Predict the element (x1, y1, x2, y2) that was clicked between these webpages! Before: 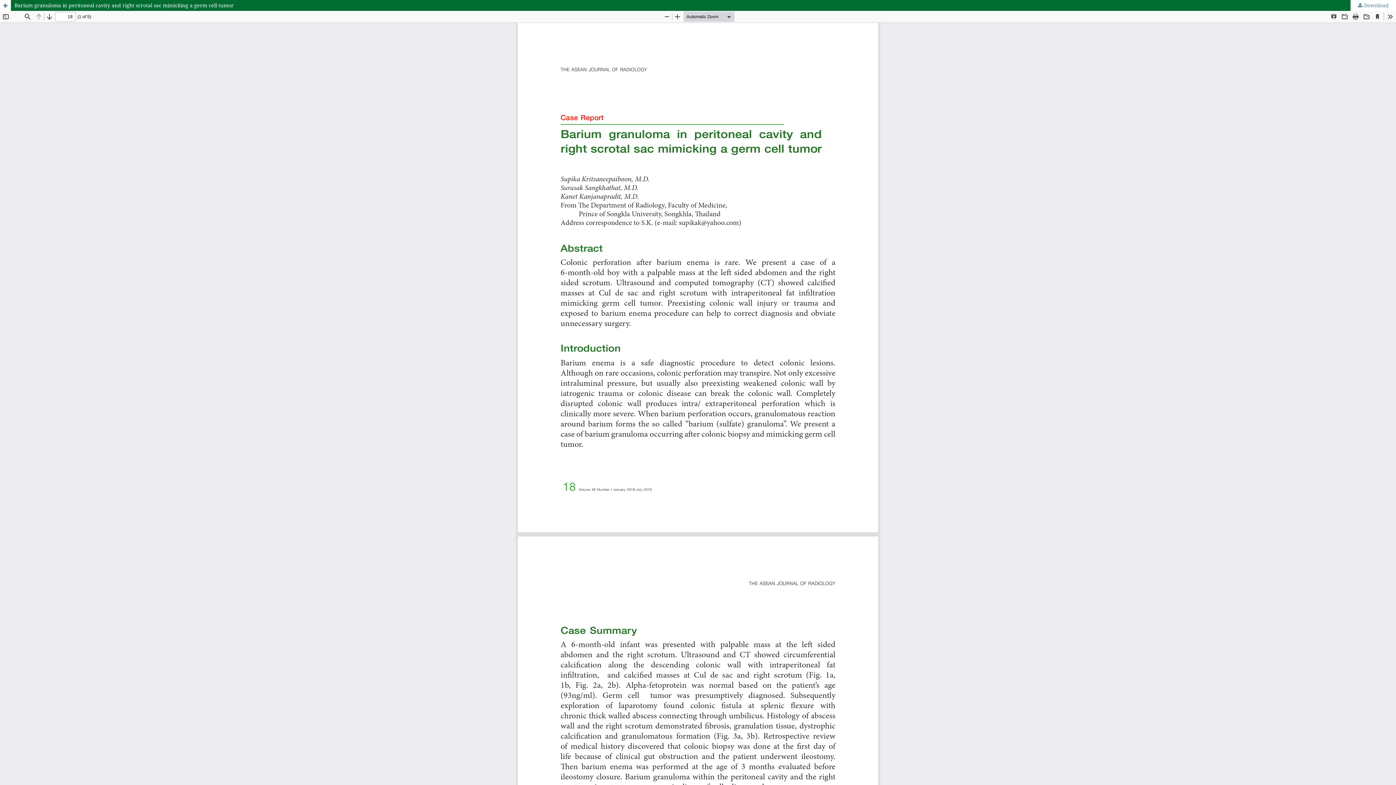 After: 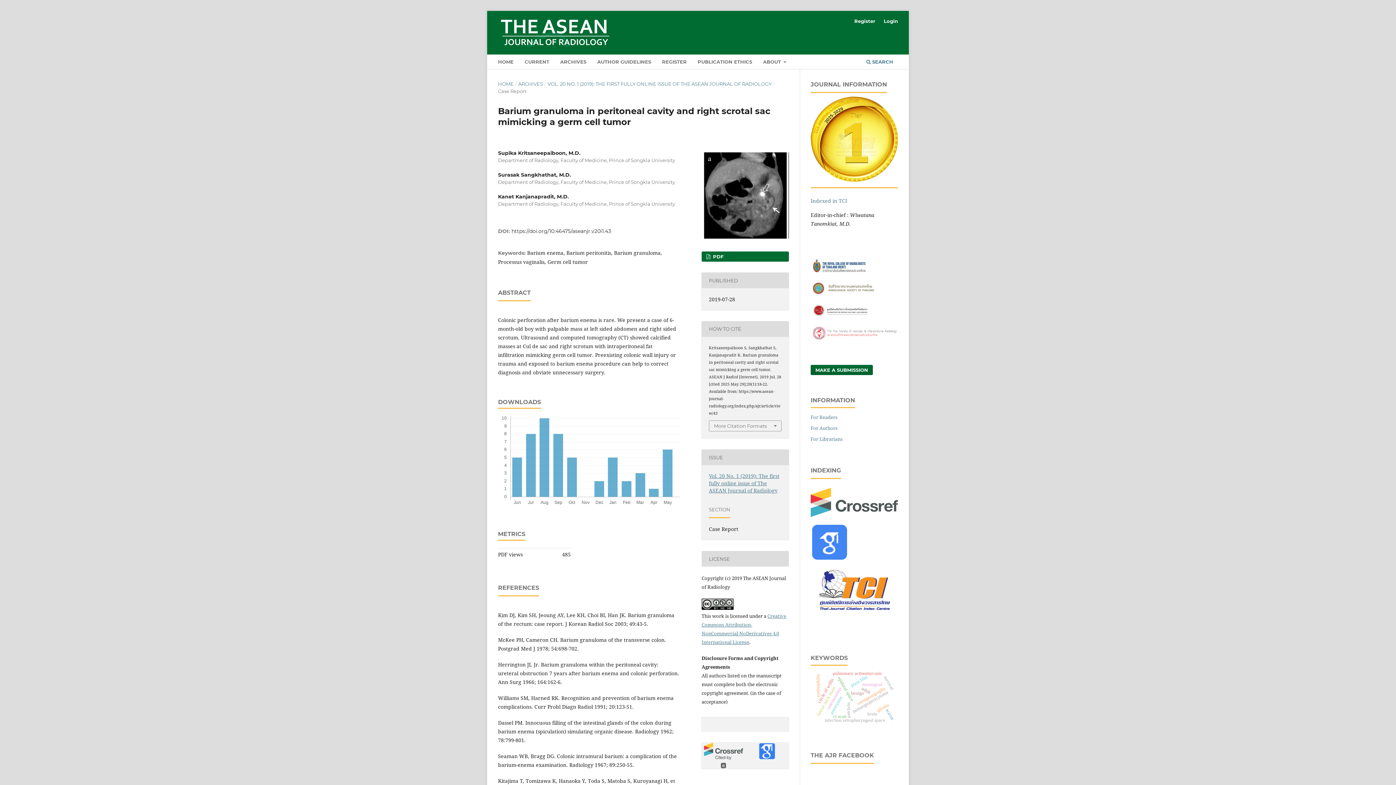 Action: label: Return to Article Details bbox: (0, 0, 10, 10)